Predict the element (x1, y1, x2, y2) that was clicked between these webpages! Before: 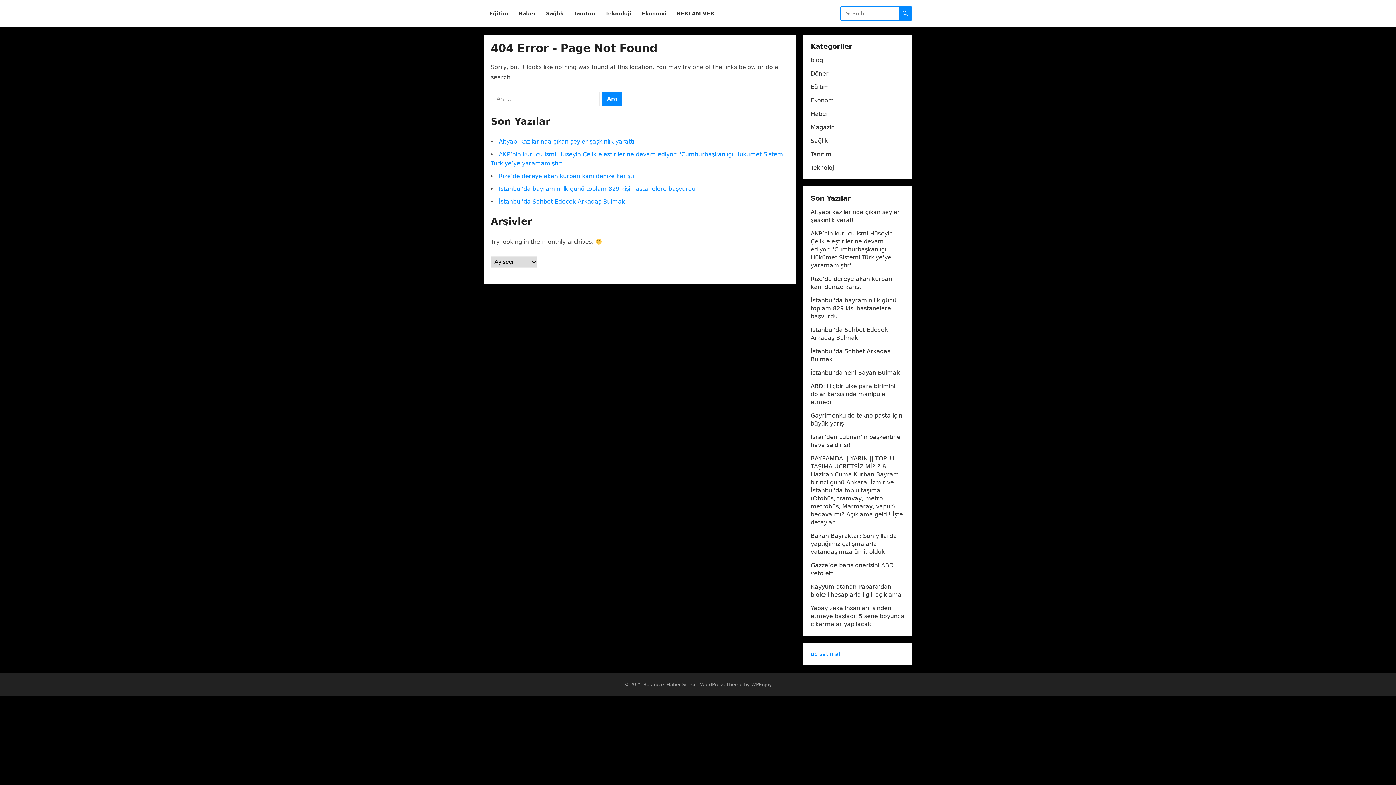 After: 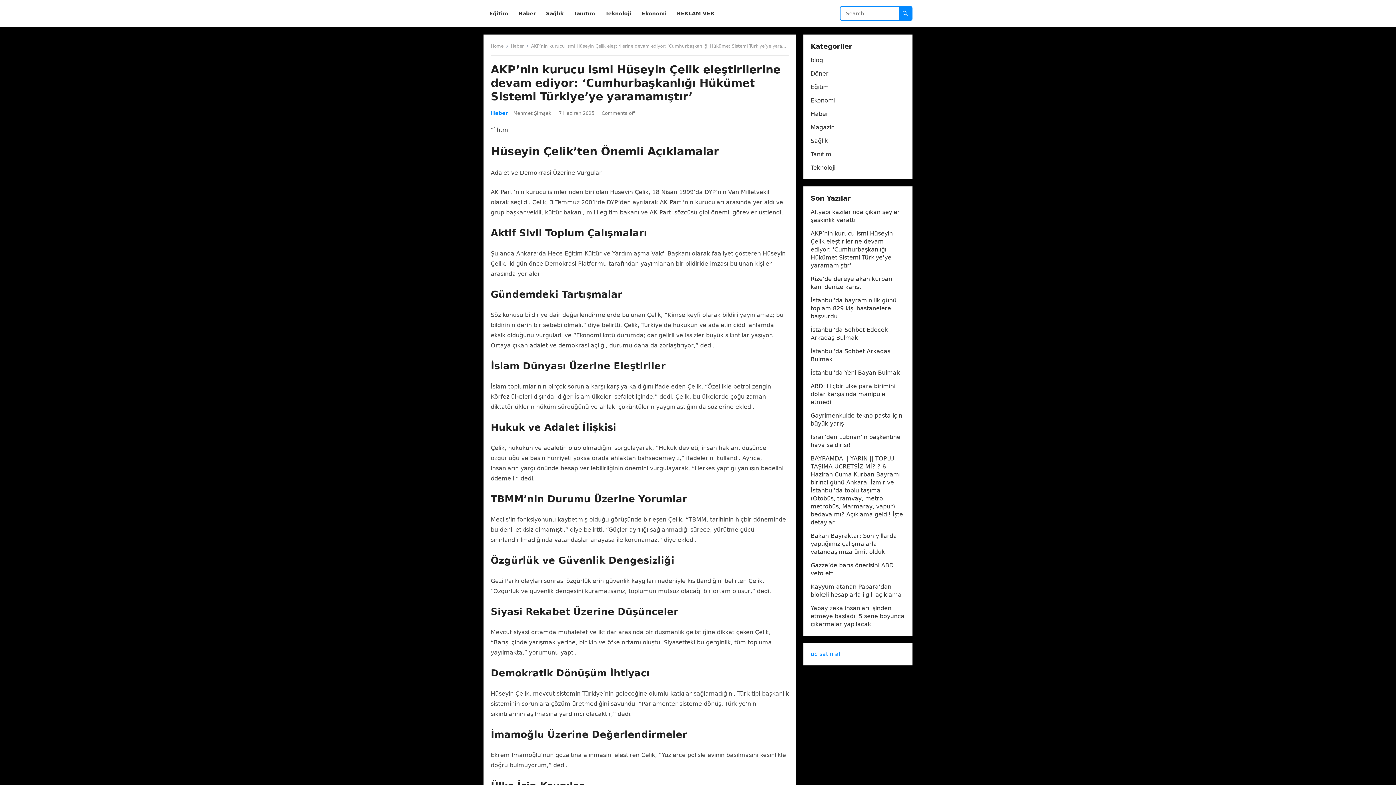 Action: label: AKP’nin kurucu ismi Hüseyin Çelik eleştirilerine devam ediyor: ‘Cumhurbaşkanlığı Hükümet Sistemi Türkiye’ye yaramamıştır’ bbox: (810, 230, 893, 269)